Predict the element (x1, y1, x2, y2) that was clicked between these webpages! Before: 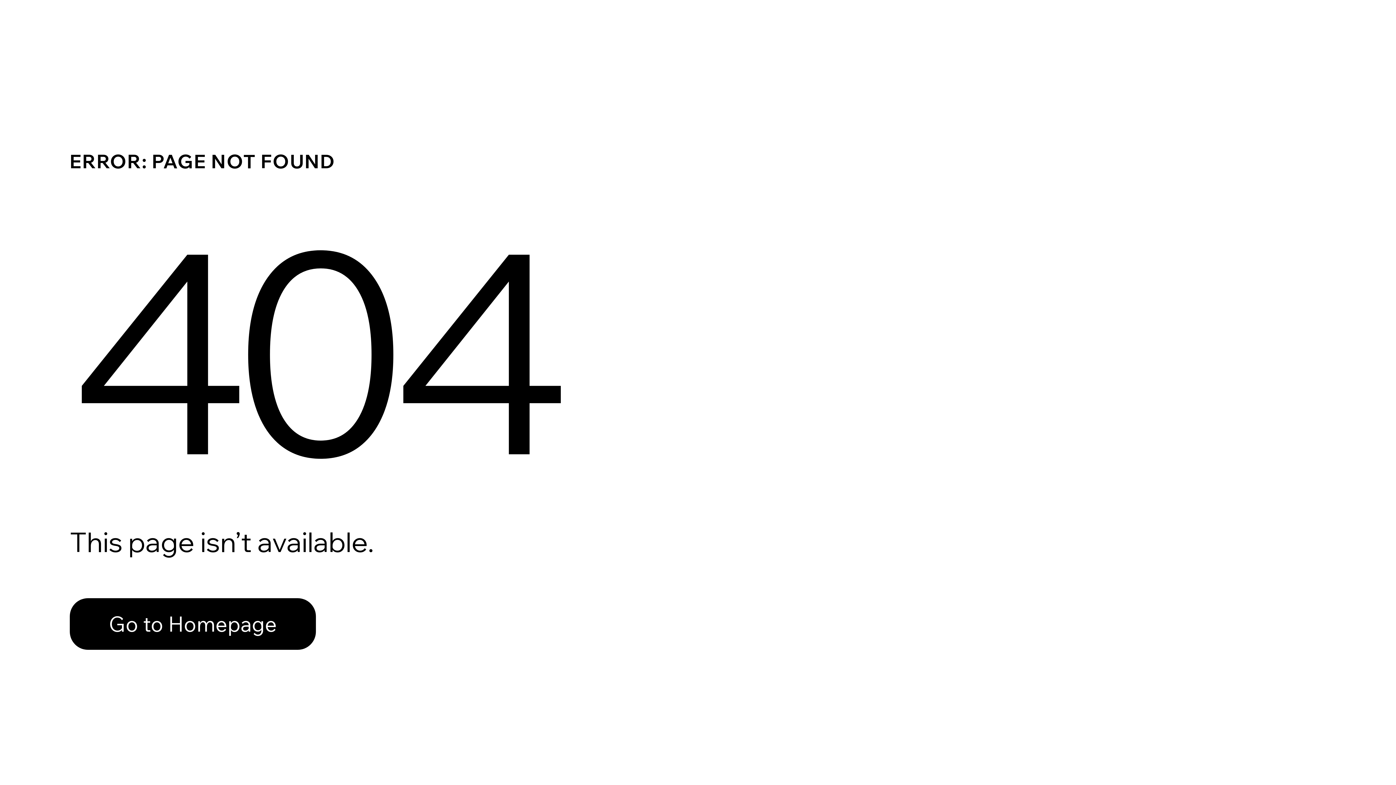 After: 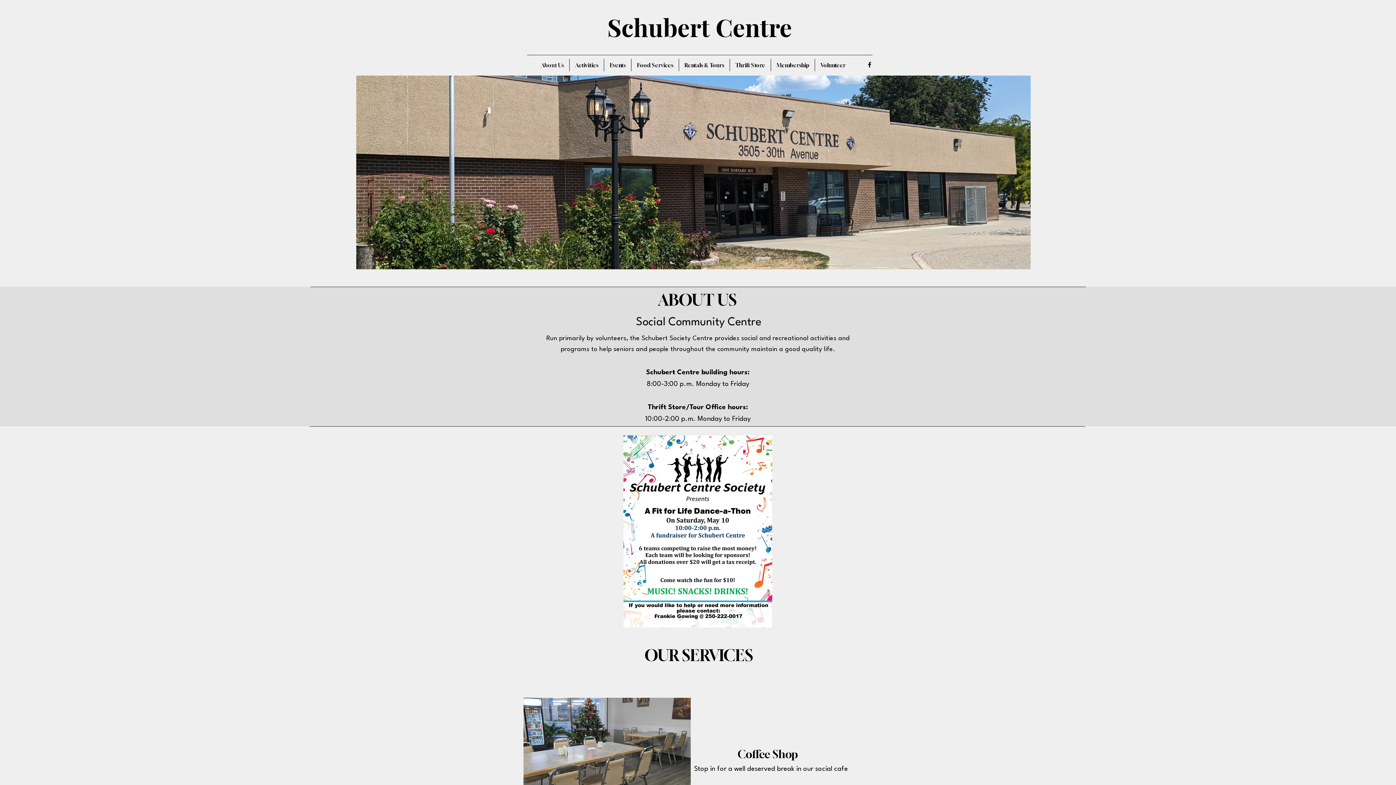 Action: label: Go to Homepage bbox: (69, 582, 768, 659)